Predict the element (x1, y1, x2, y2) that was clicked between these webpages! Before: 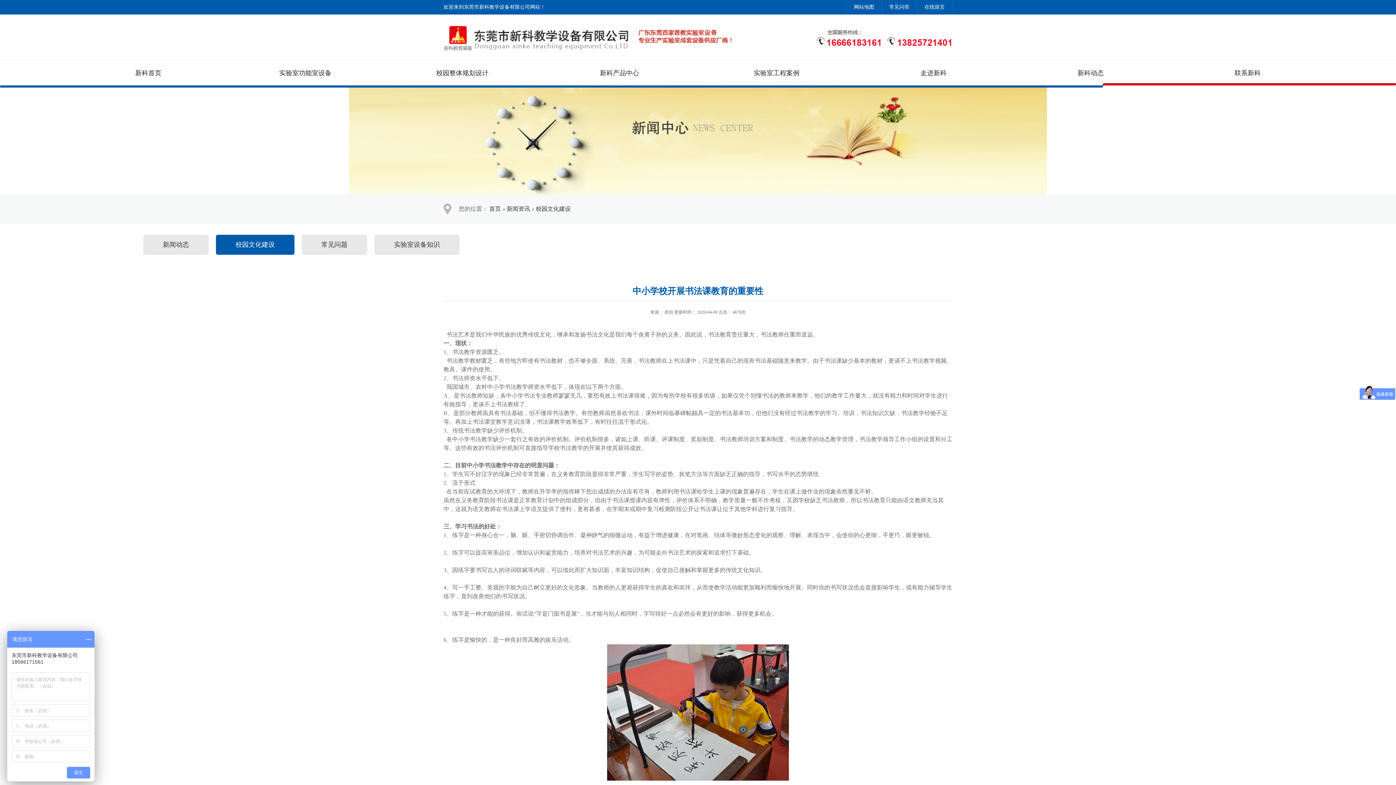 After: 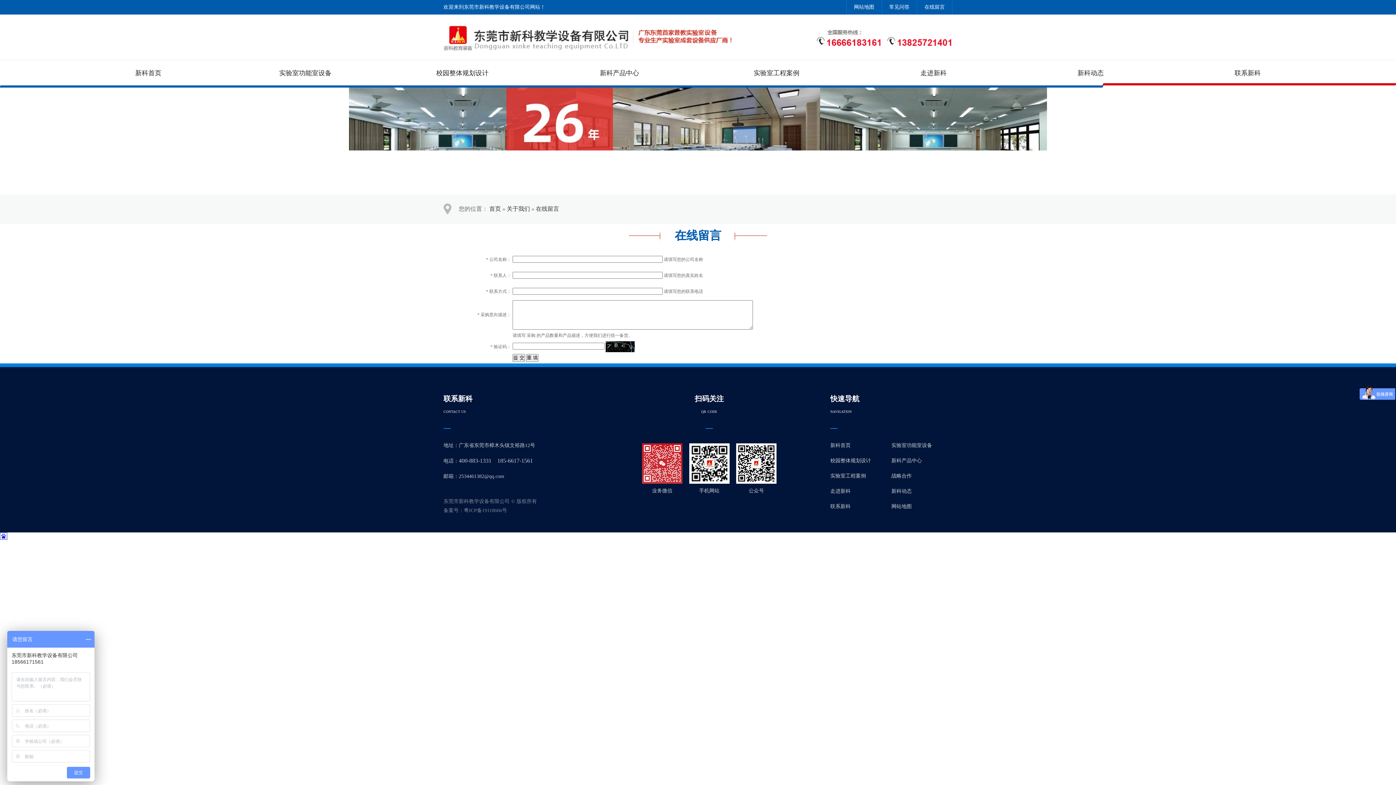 Action: bbox: (917, 0, 952, 14) label: 在线留言